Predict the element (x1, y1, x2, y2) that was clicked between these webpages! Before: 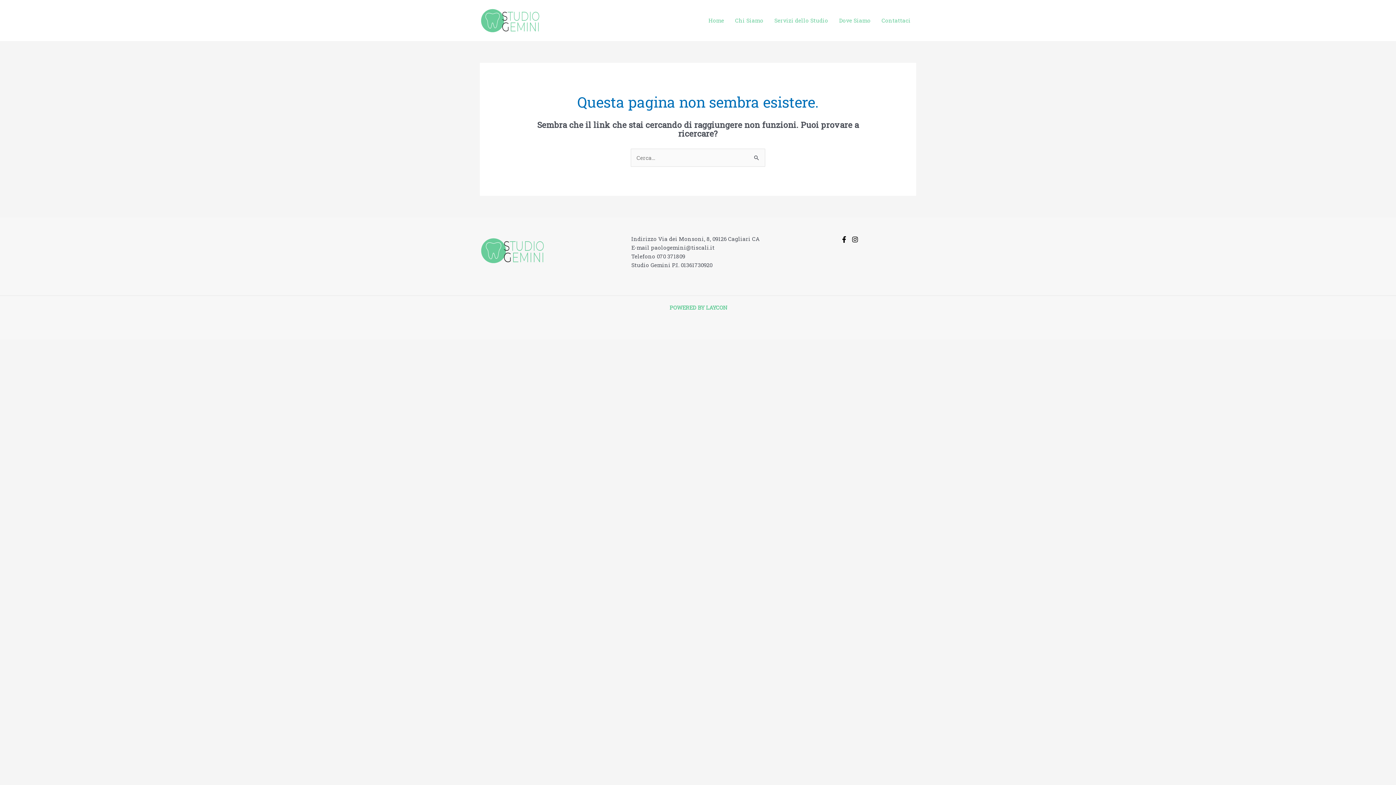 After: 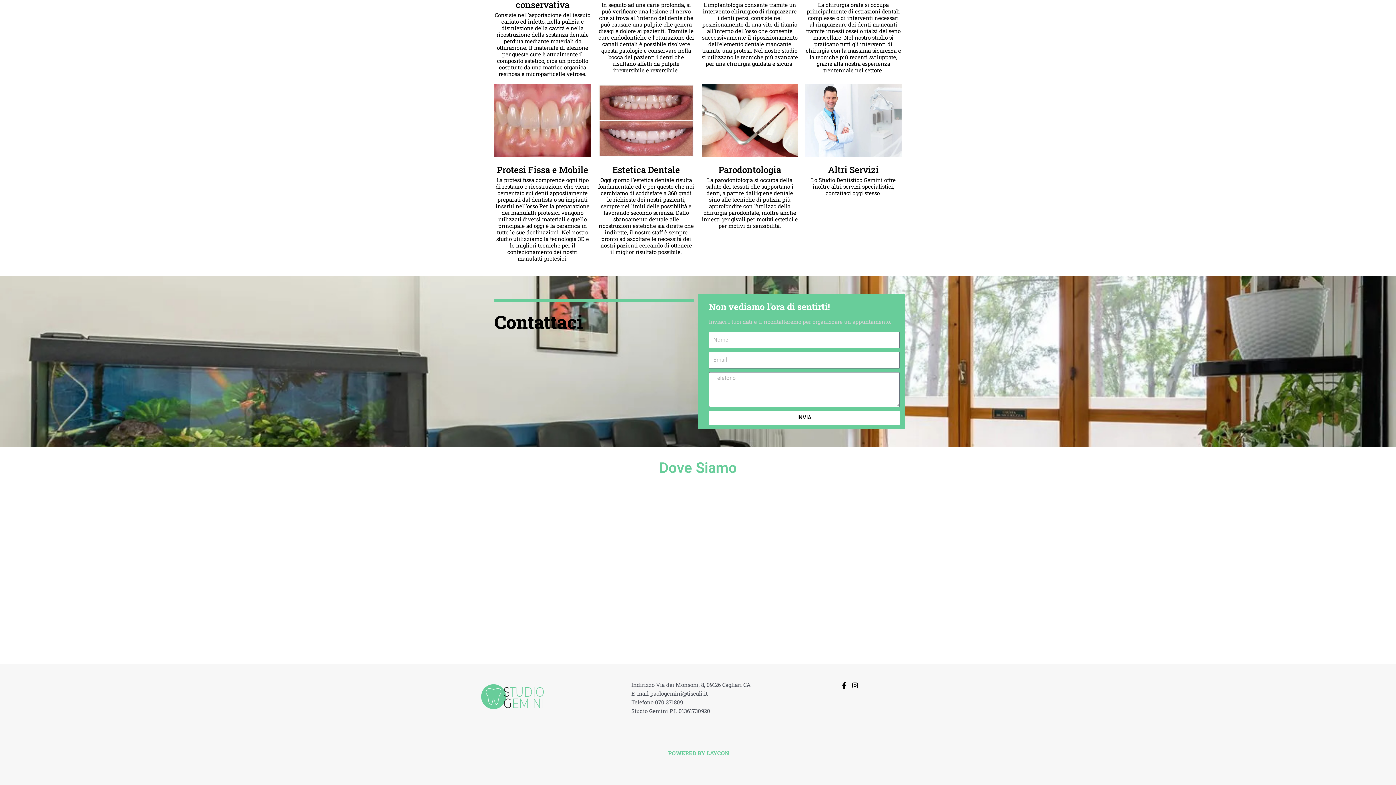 Action: label: Dove Siamo bbox: (833, 7, 876, 33)